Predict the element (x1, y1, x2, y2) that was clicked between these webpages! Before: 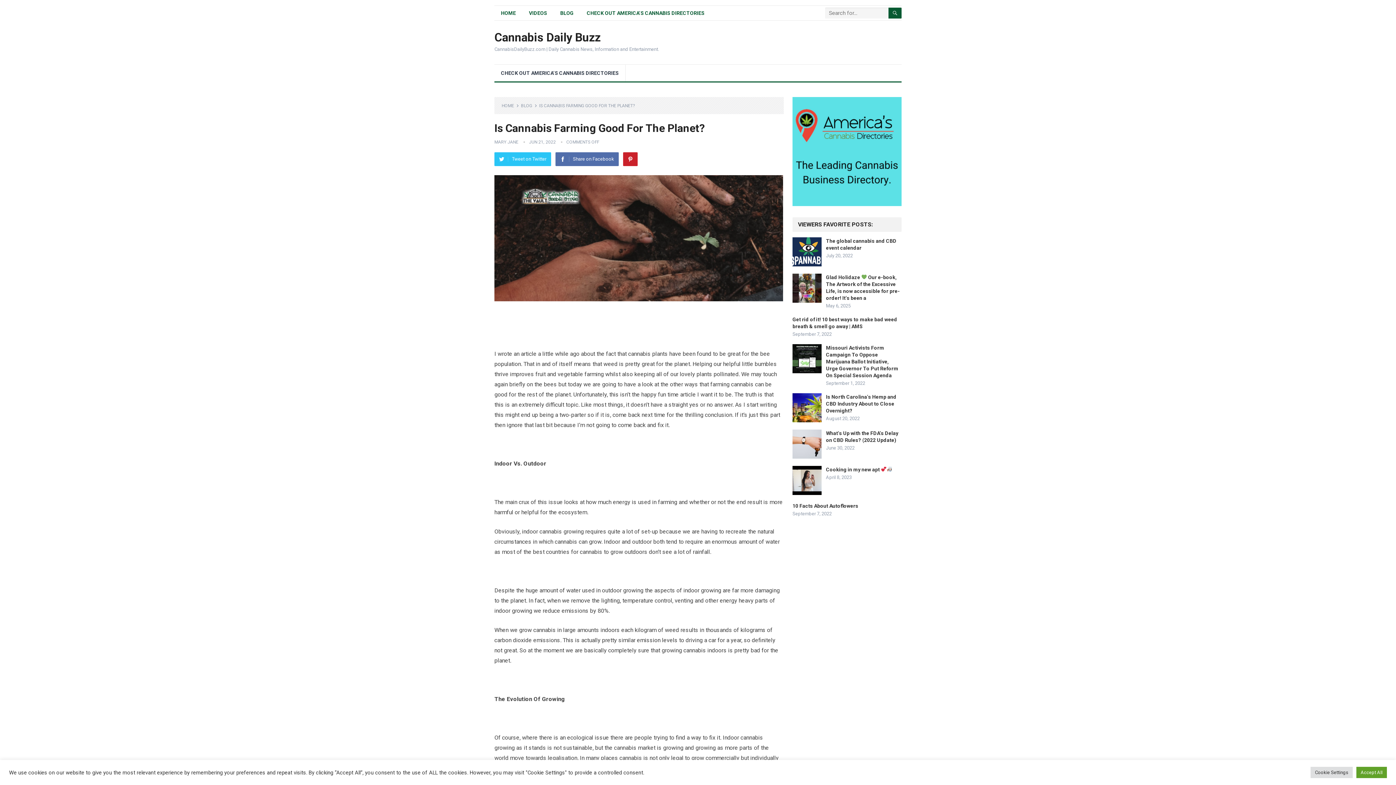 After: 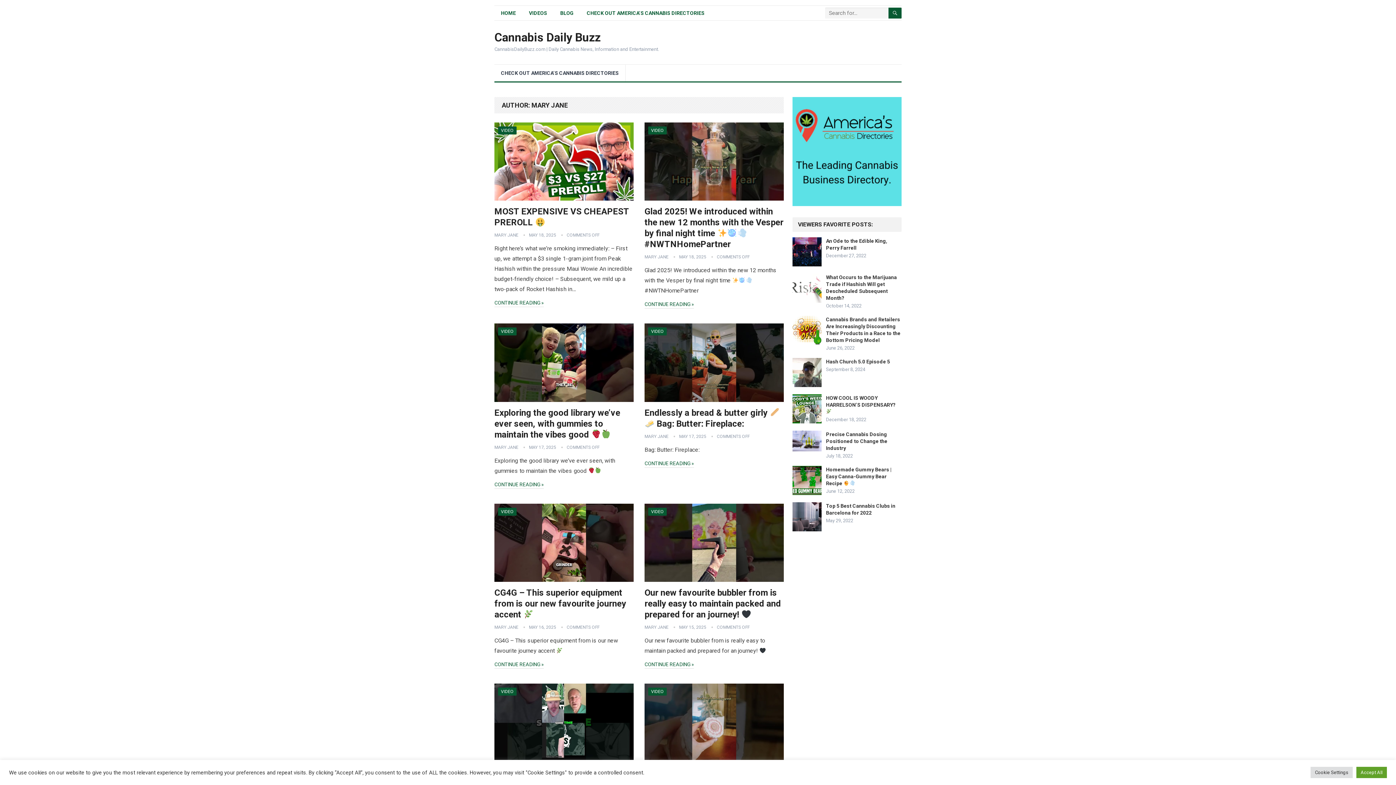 Action: bbox: (494, 139, 518, 144) label: MARY JANE